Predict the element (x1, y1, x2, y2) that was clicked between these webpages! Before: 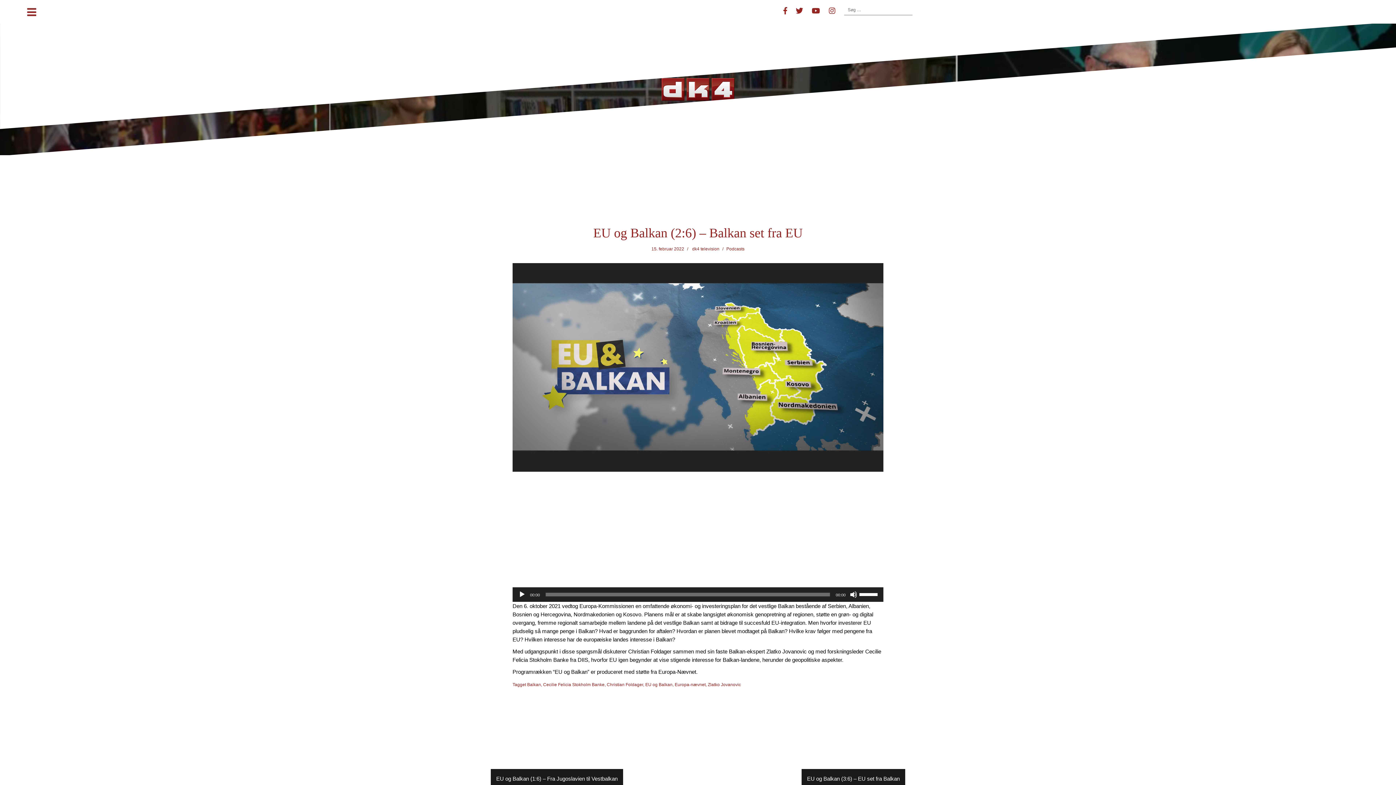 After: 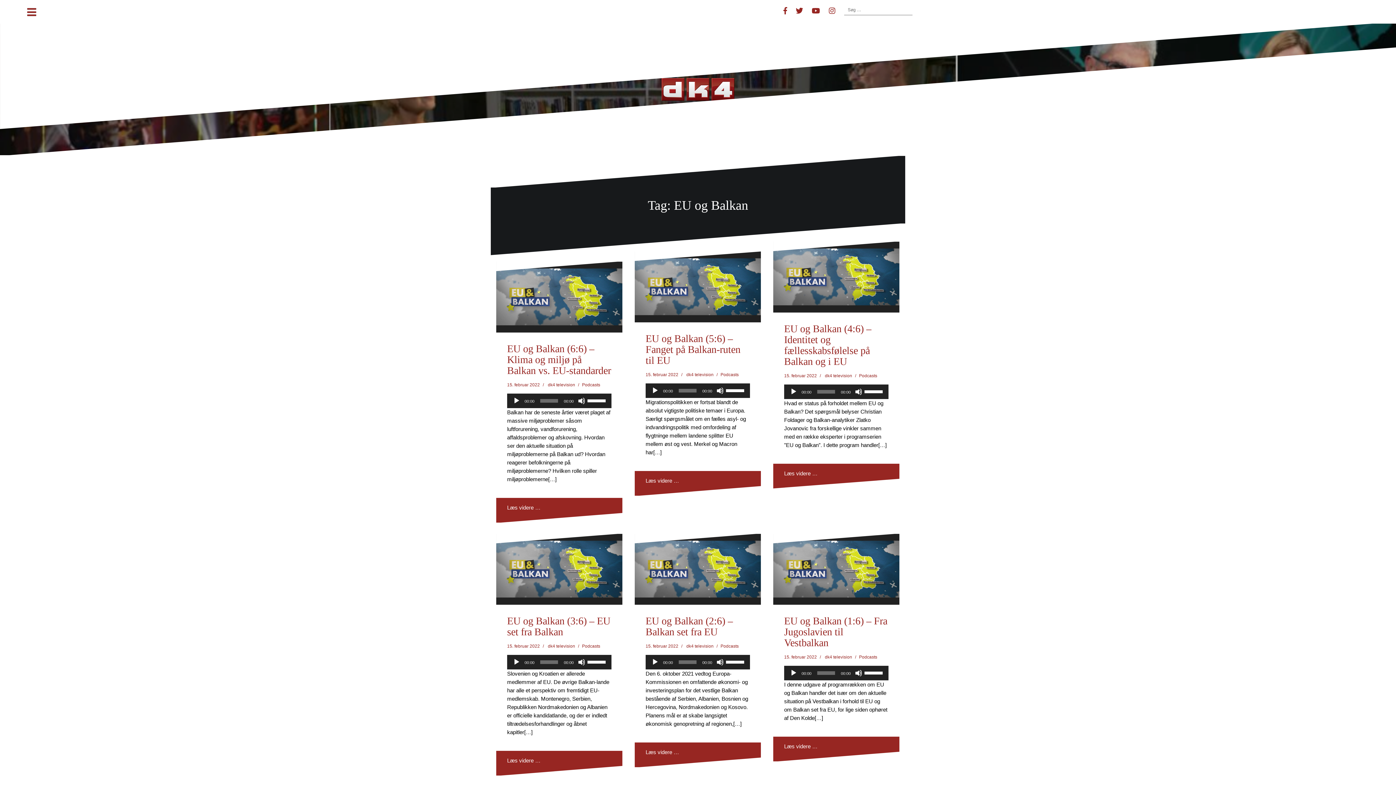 Action: bbox: (645, 682, 672, 687) label: EU og Balkan